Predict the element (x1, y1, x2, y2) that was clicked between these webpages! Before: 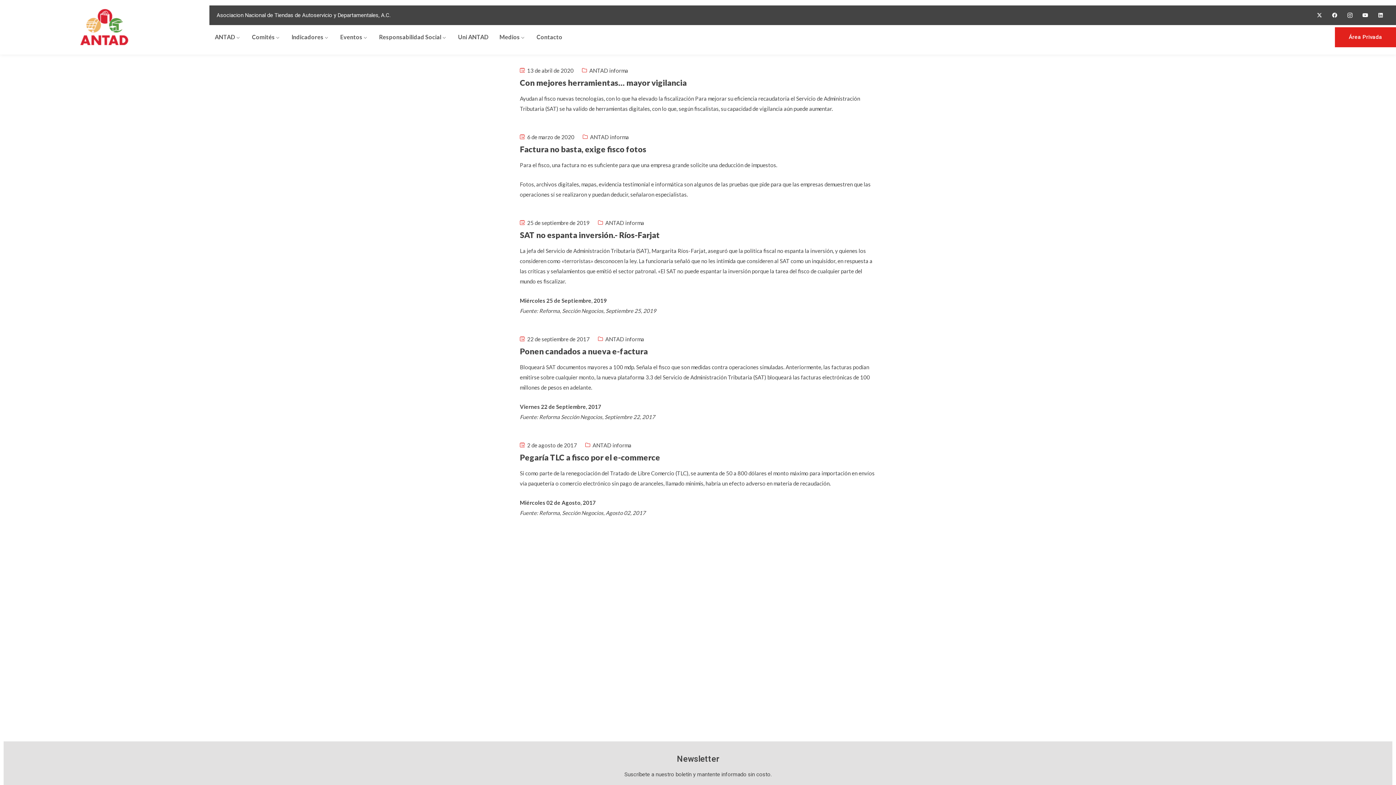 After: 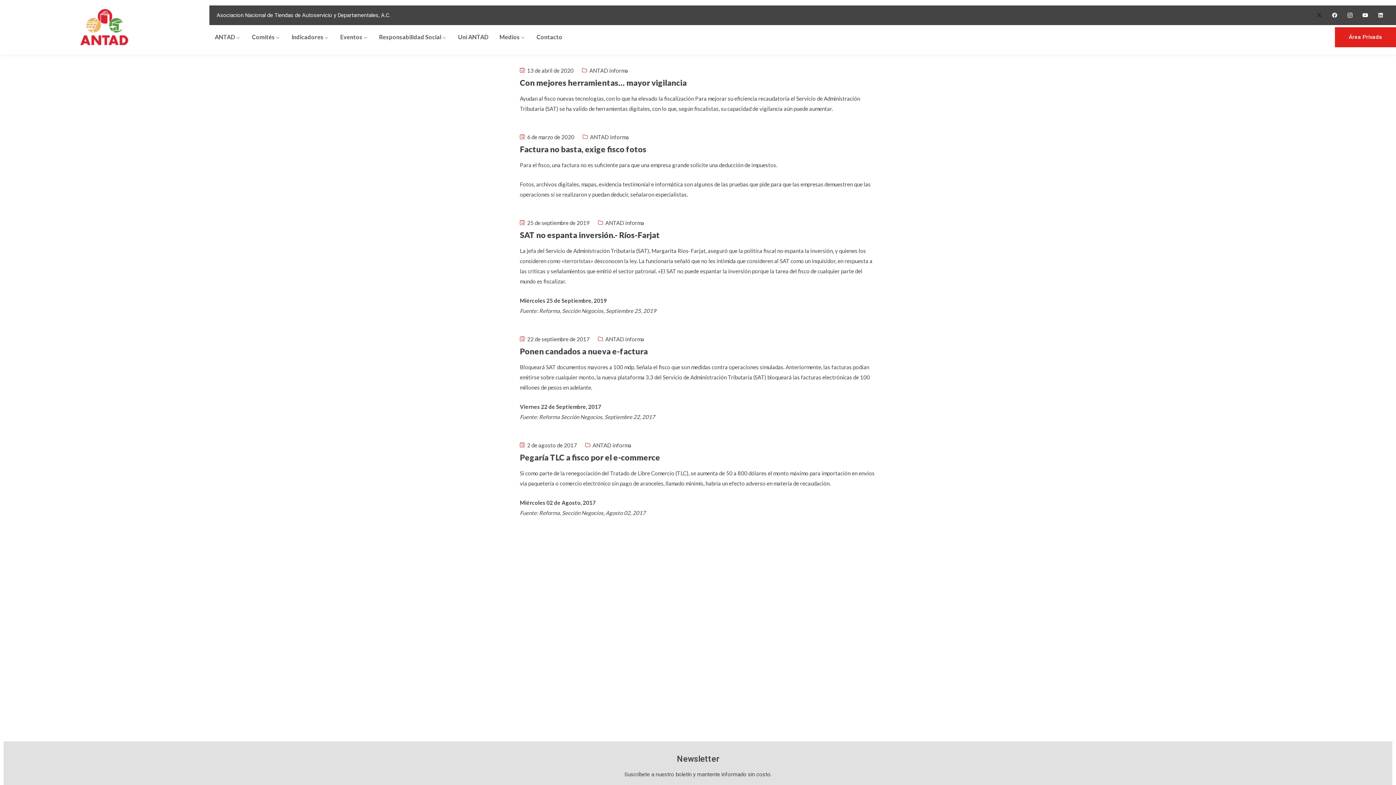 Action: label: X-twitter bbox: (1312, 7, 1327, 22)